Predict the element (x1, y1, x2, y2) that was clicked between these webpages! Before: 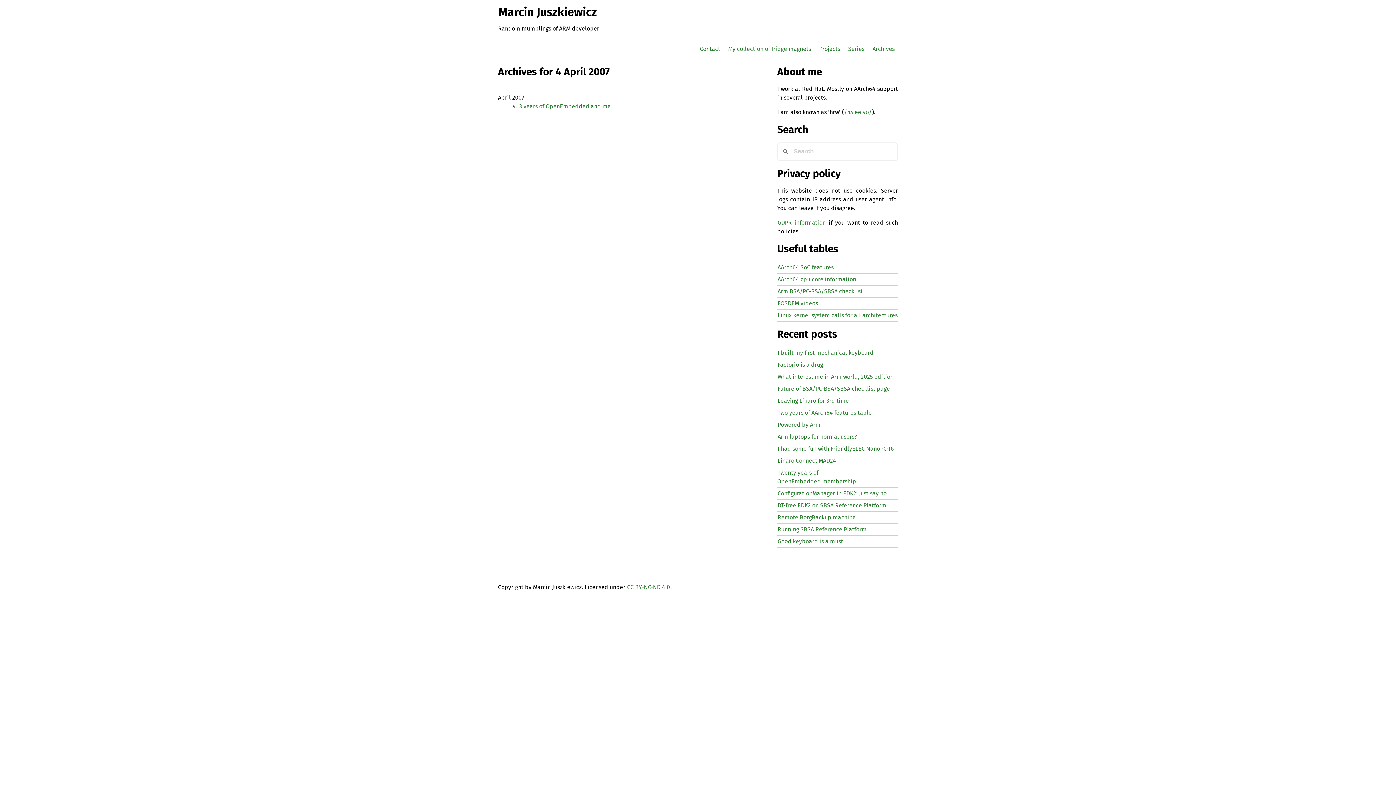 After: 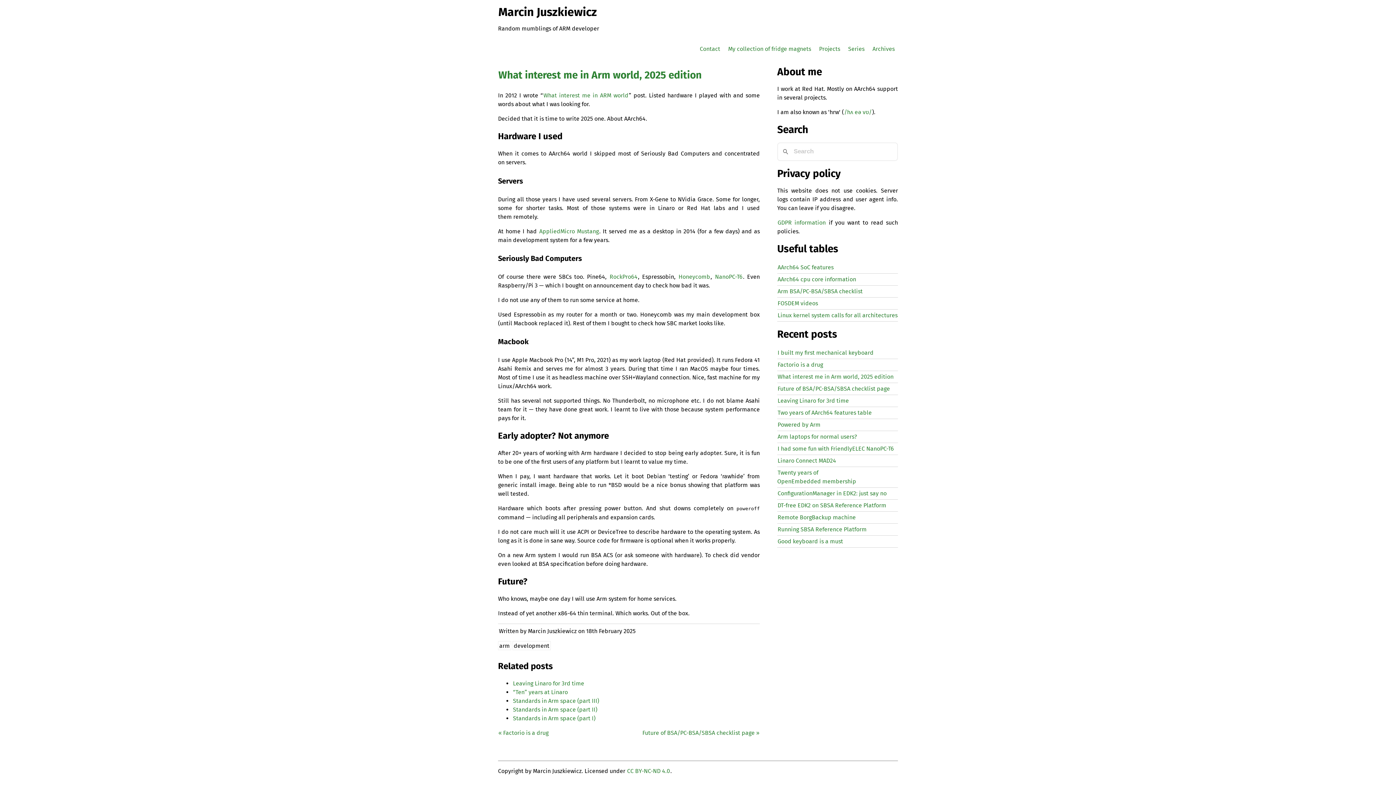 Action: bbox: (777, 373, 894, 380) label: What interest me in Arm world, 2025 edition